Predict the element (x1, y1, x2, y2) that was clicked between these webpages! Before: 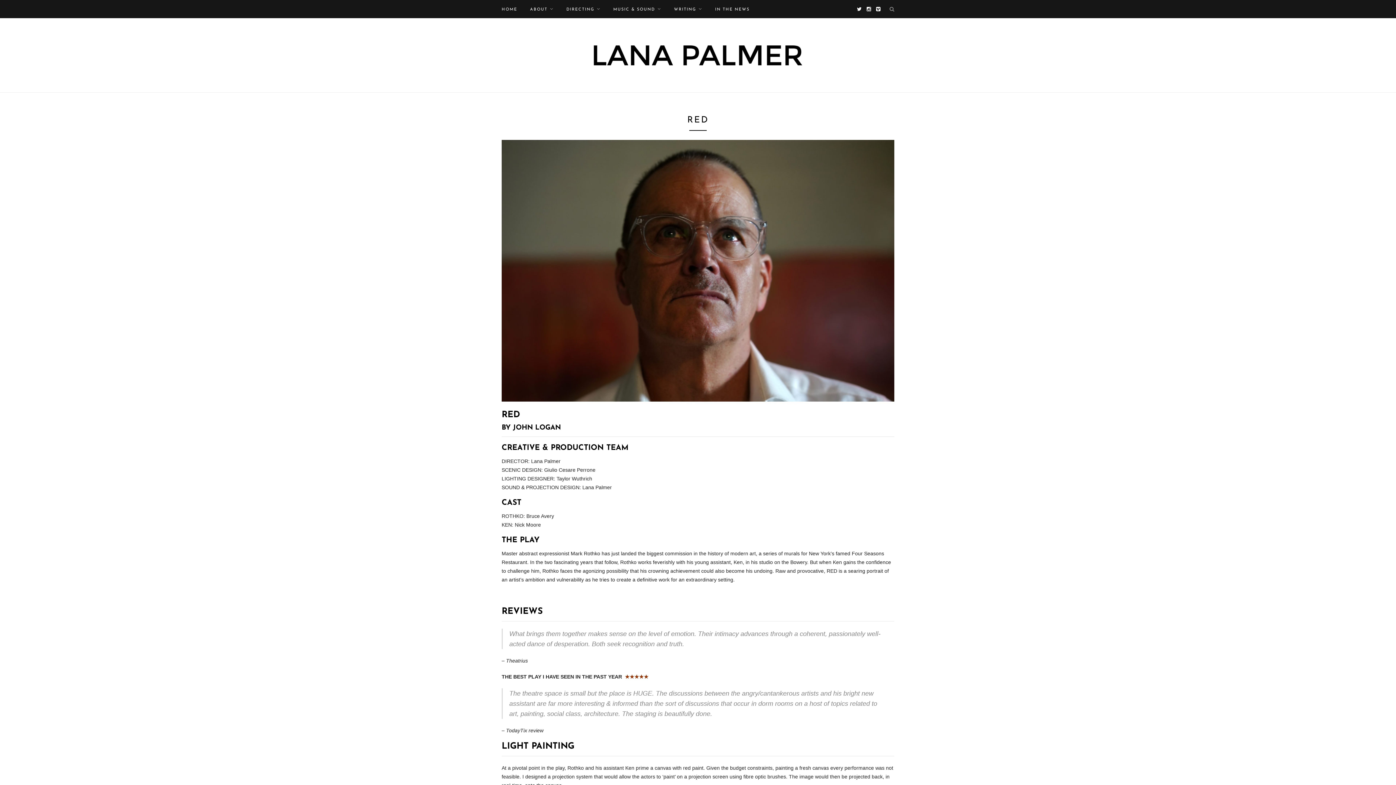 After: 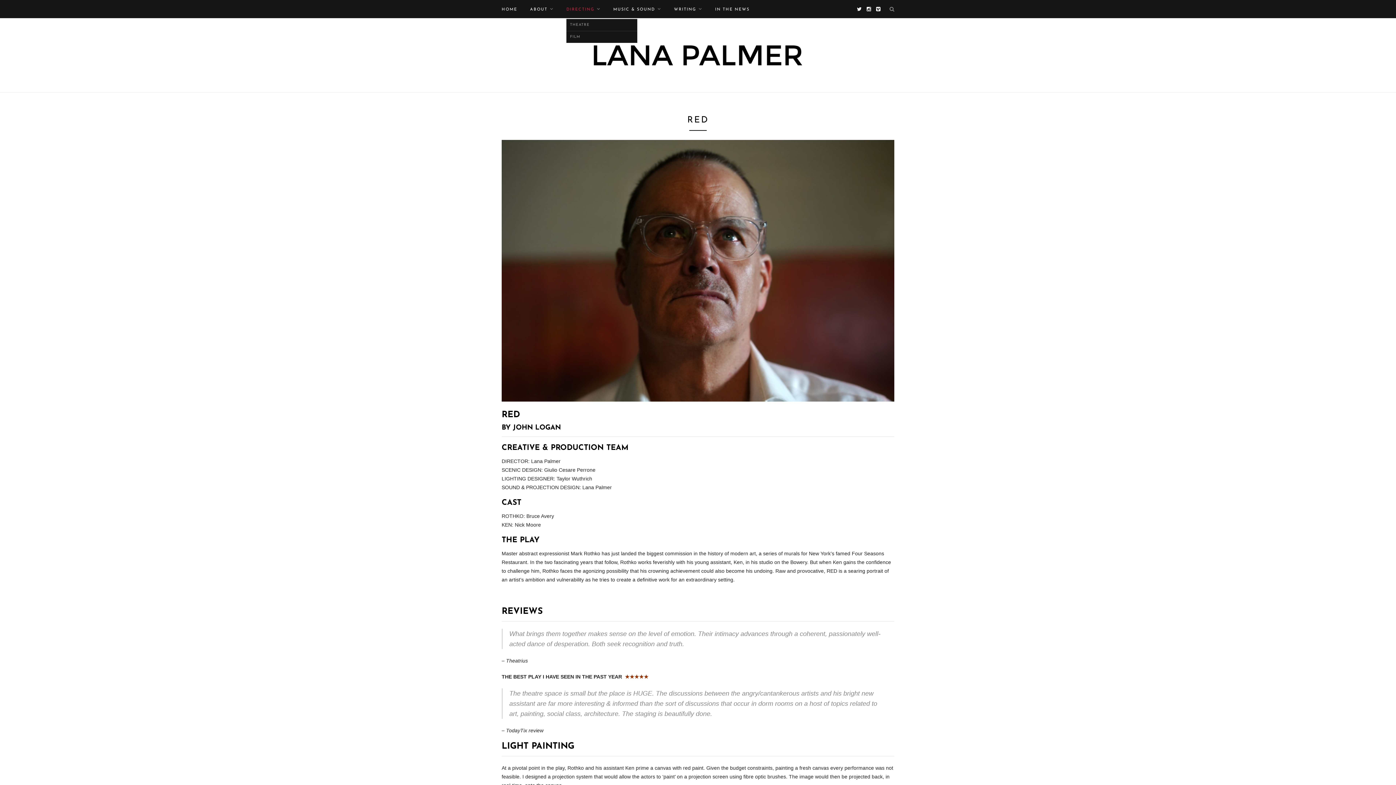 Action: bbox: (566, 0, 600, 18) label: DIRECTING